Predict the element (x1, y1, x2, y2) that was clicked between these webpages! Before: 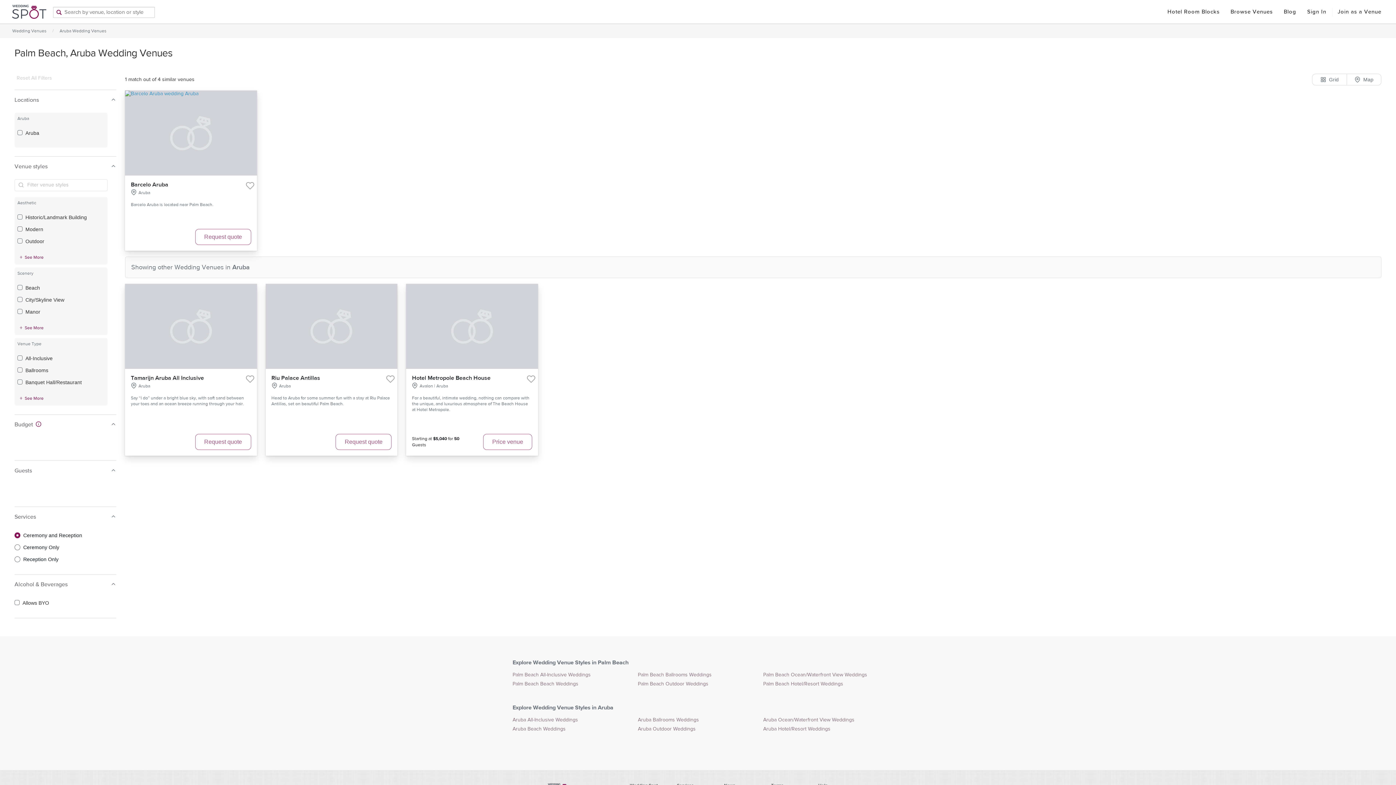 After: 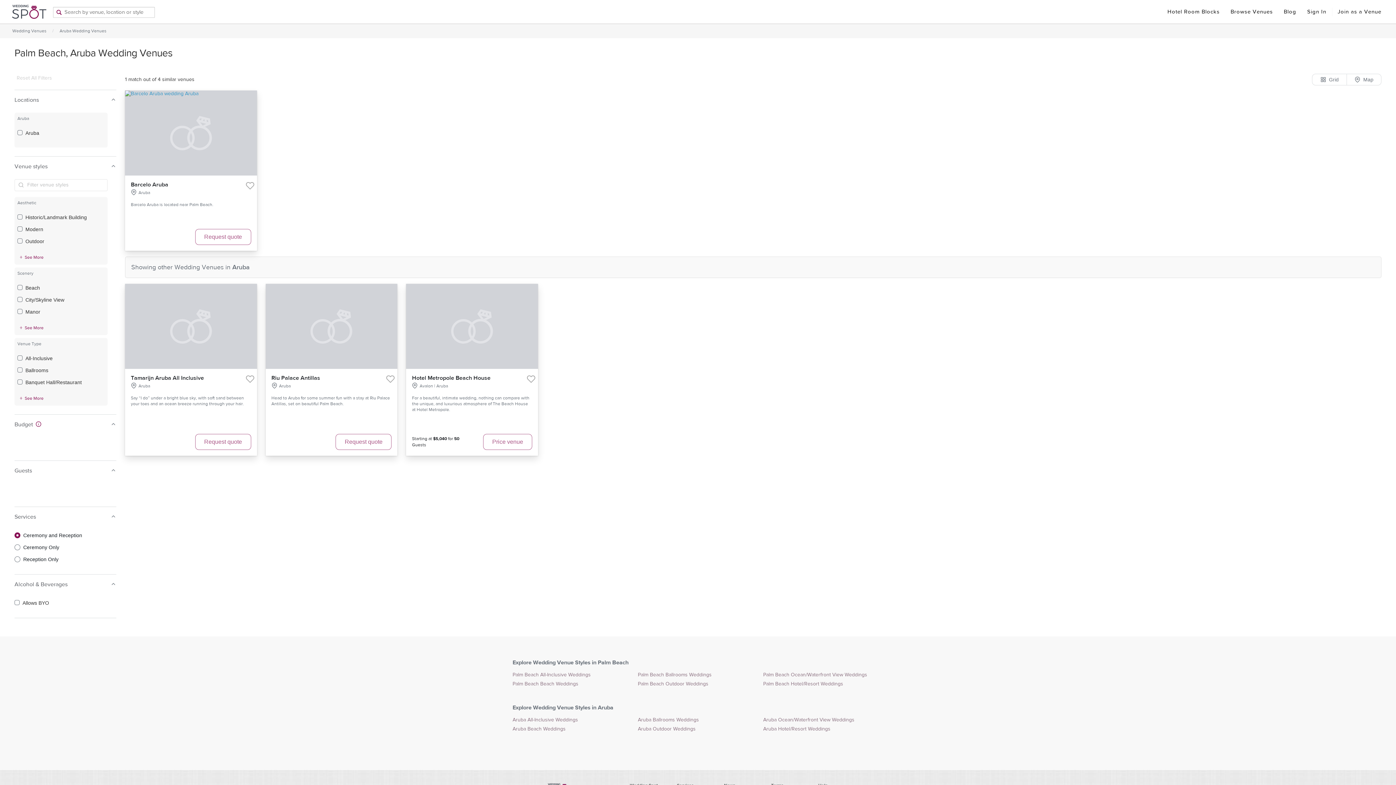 Action: bbox: (512, 681, 578, 687) label: Palm Beach Beach Weddings